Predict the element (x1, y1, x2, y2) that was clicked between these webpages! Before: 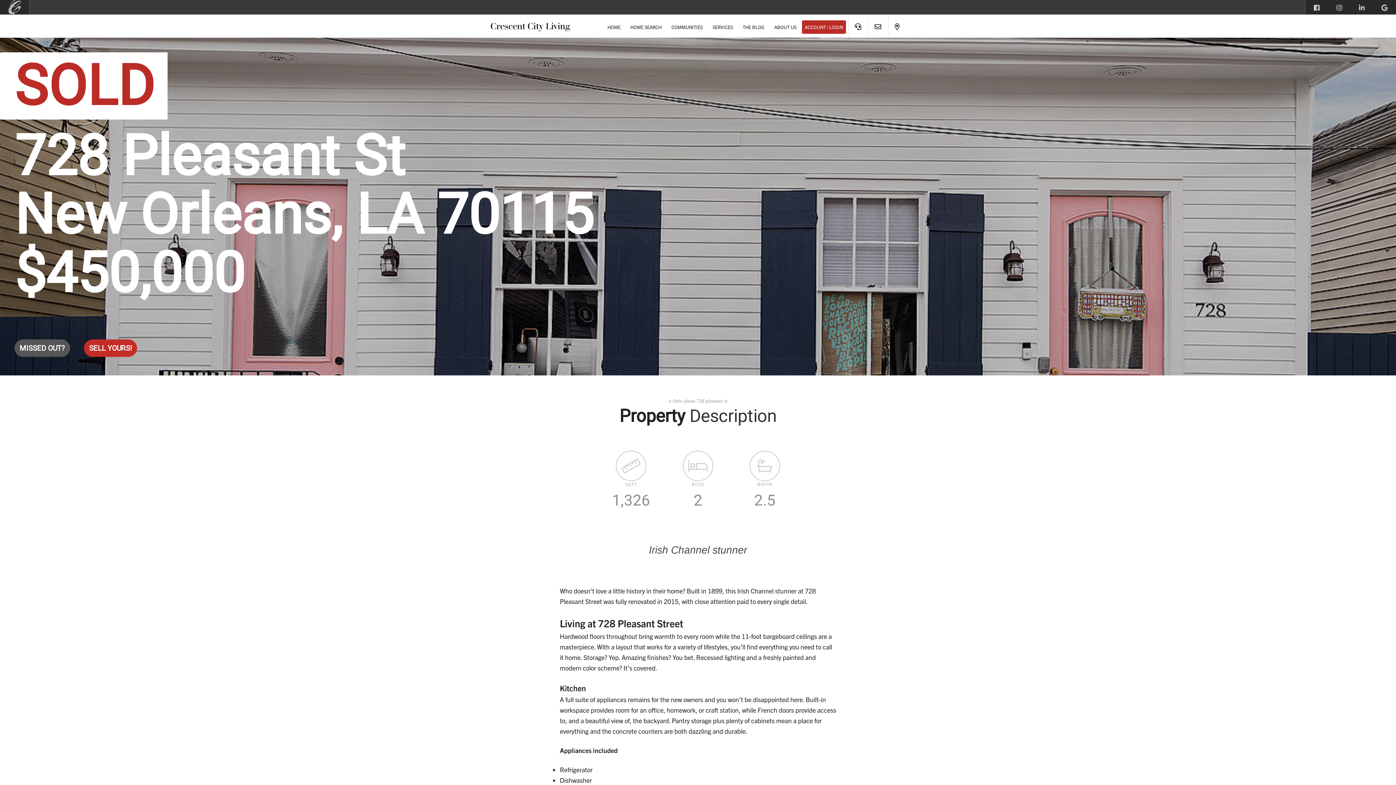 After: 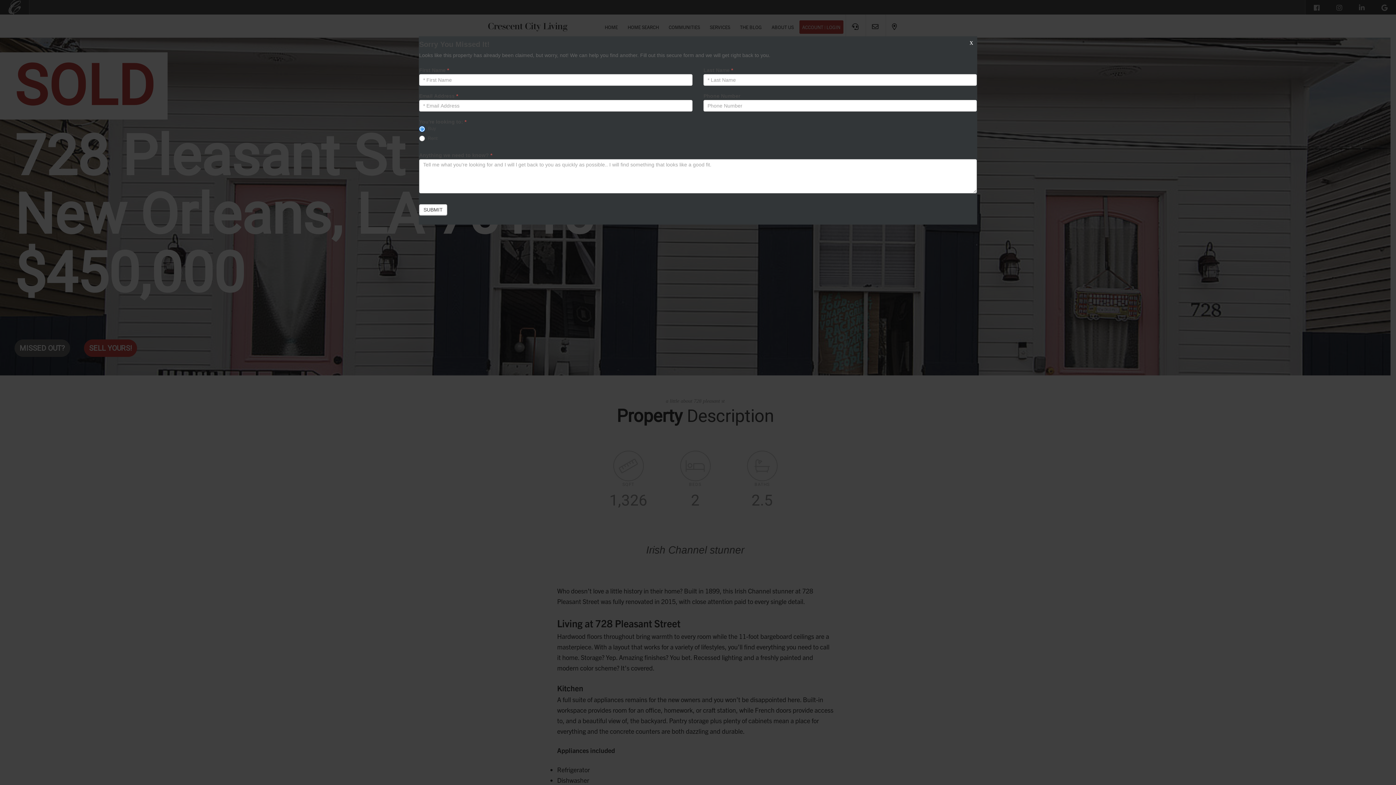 Action: bbox: (14, 339, 70, 357) label: MISSED OUT?